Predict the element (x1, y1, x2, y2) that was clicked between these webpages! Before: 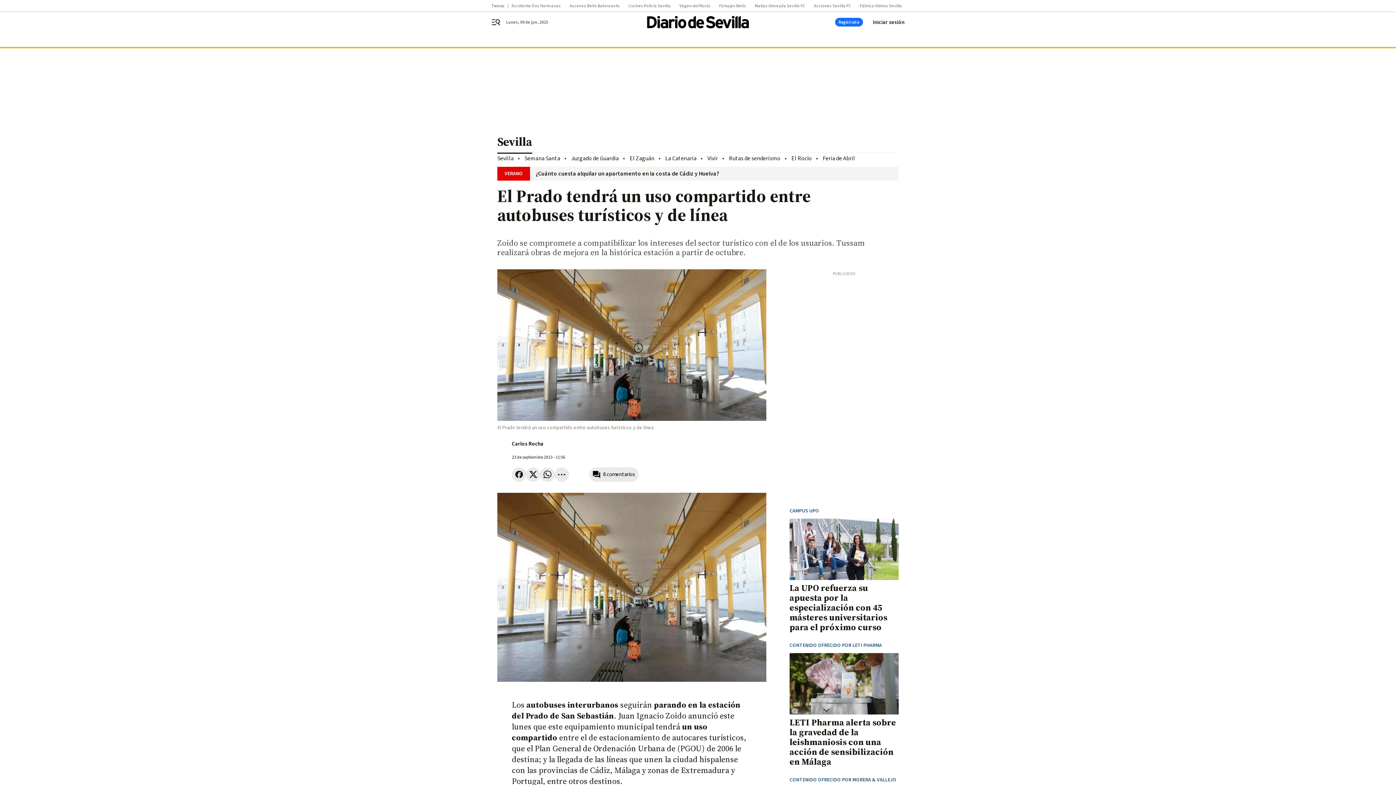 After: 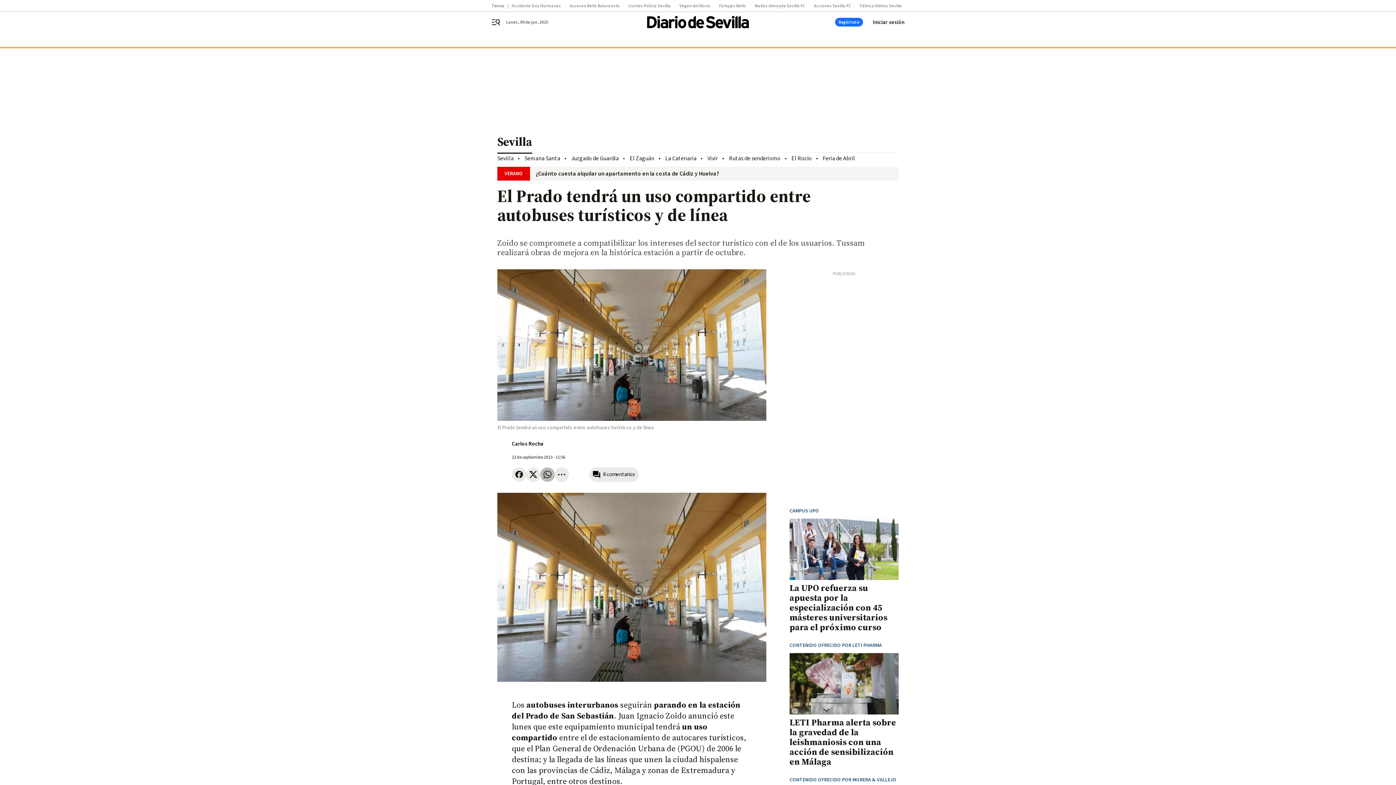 Action: bbox: (540, 467, 554, 482)